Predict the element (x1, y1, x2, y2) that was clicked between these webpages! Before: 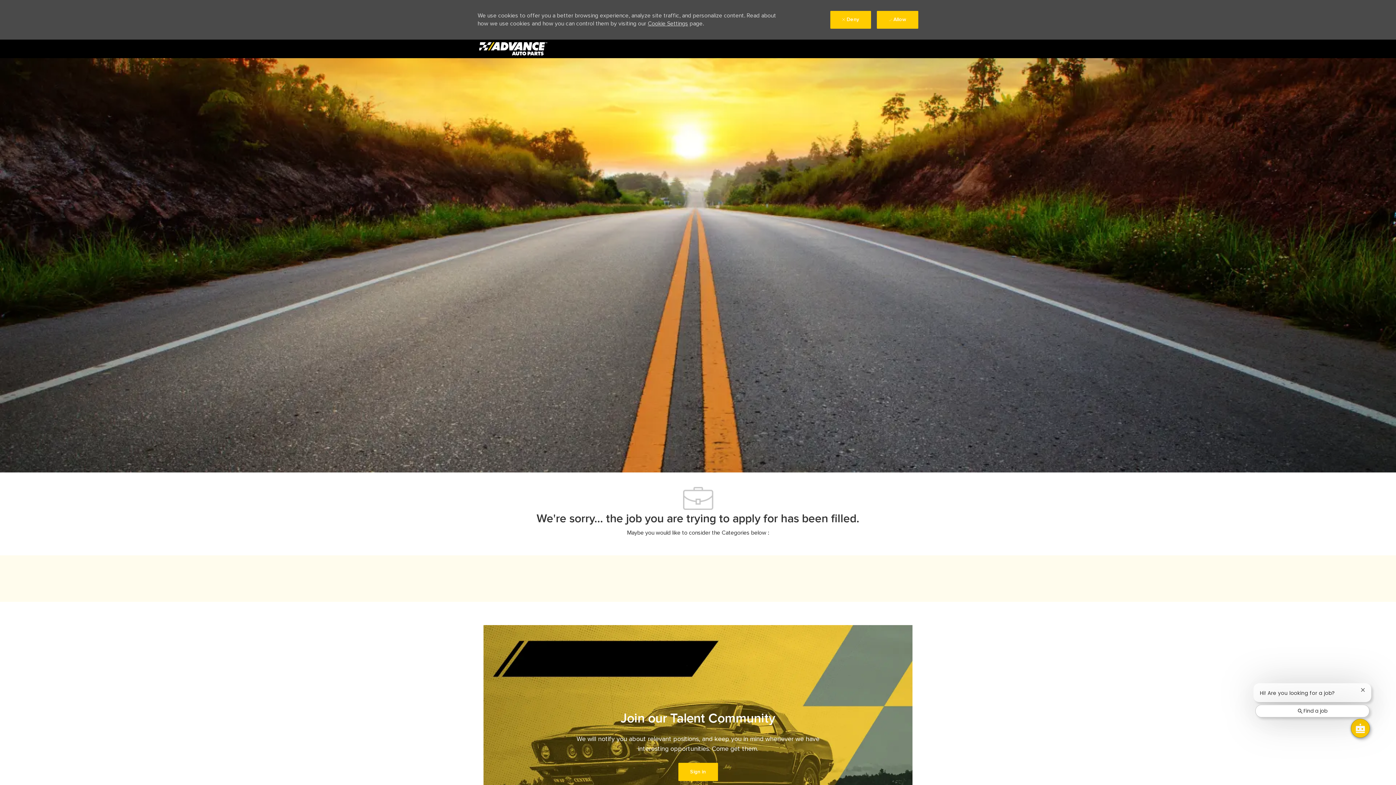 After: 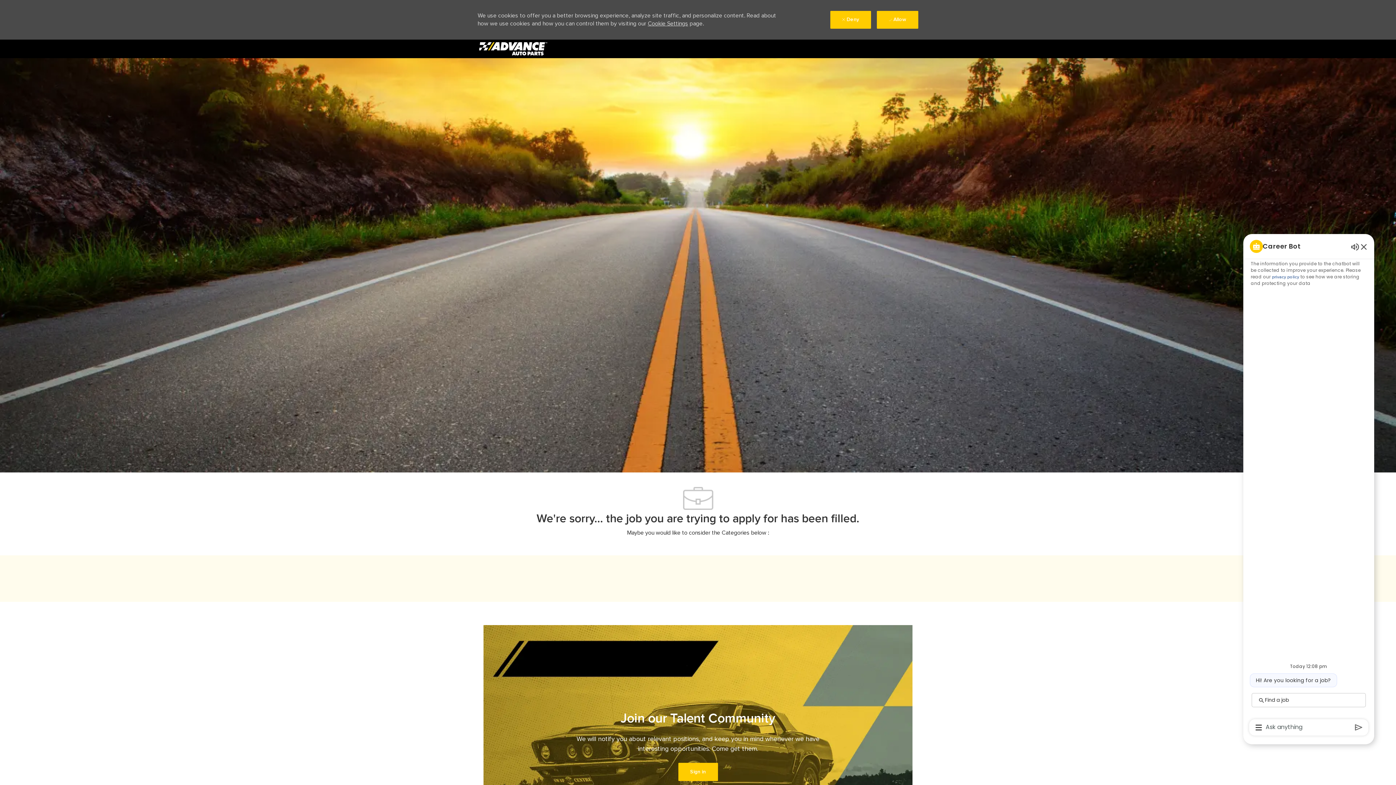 Action: bbox: (1351, 719, 1369, 737) label: Open Chatbot